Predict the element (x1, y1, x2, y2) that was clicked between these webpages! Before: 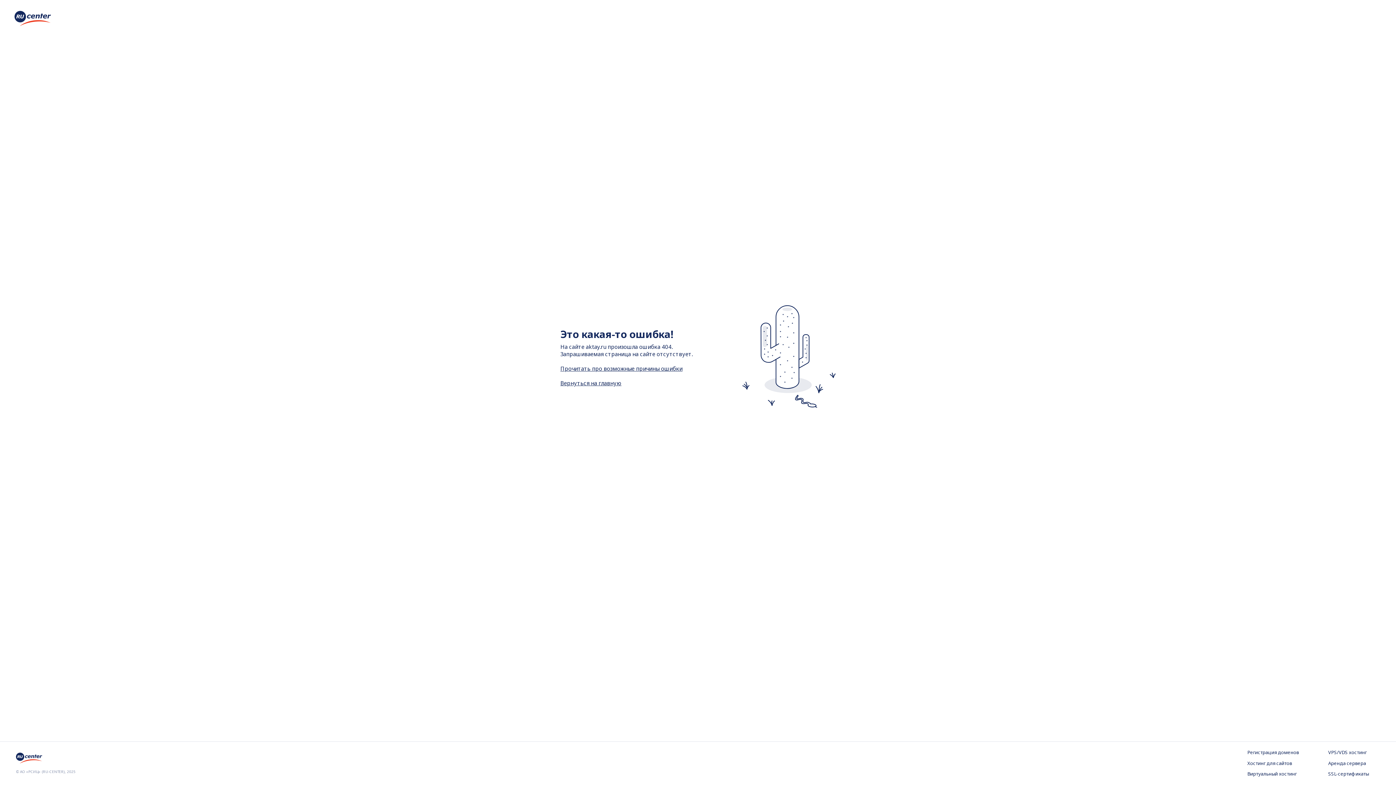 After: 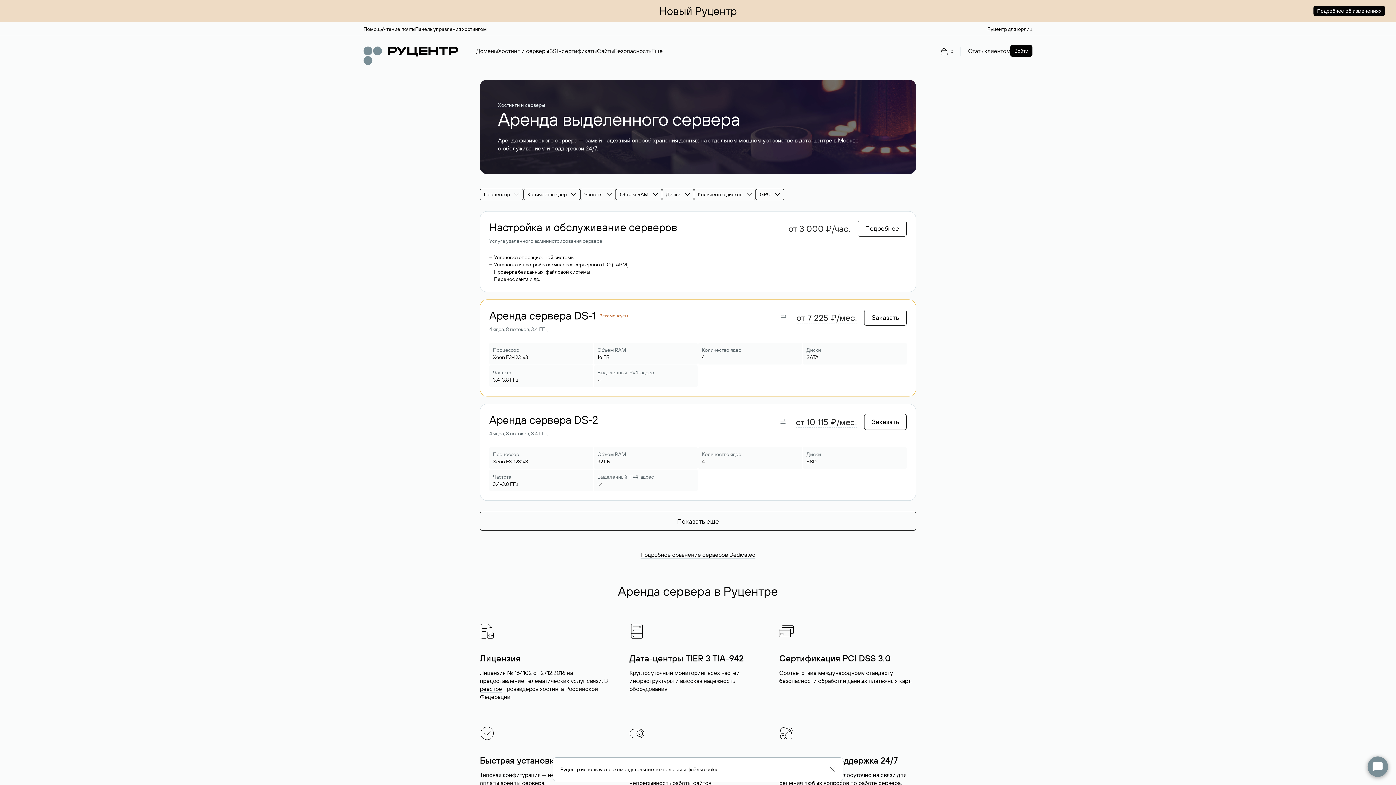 Action: bbox: (1328, 760, 1380, 767) label: Аренда сервера